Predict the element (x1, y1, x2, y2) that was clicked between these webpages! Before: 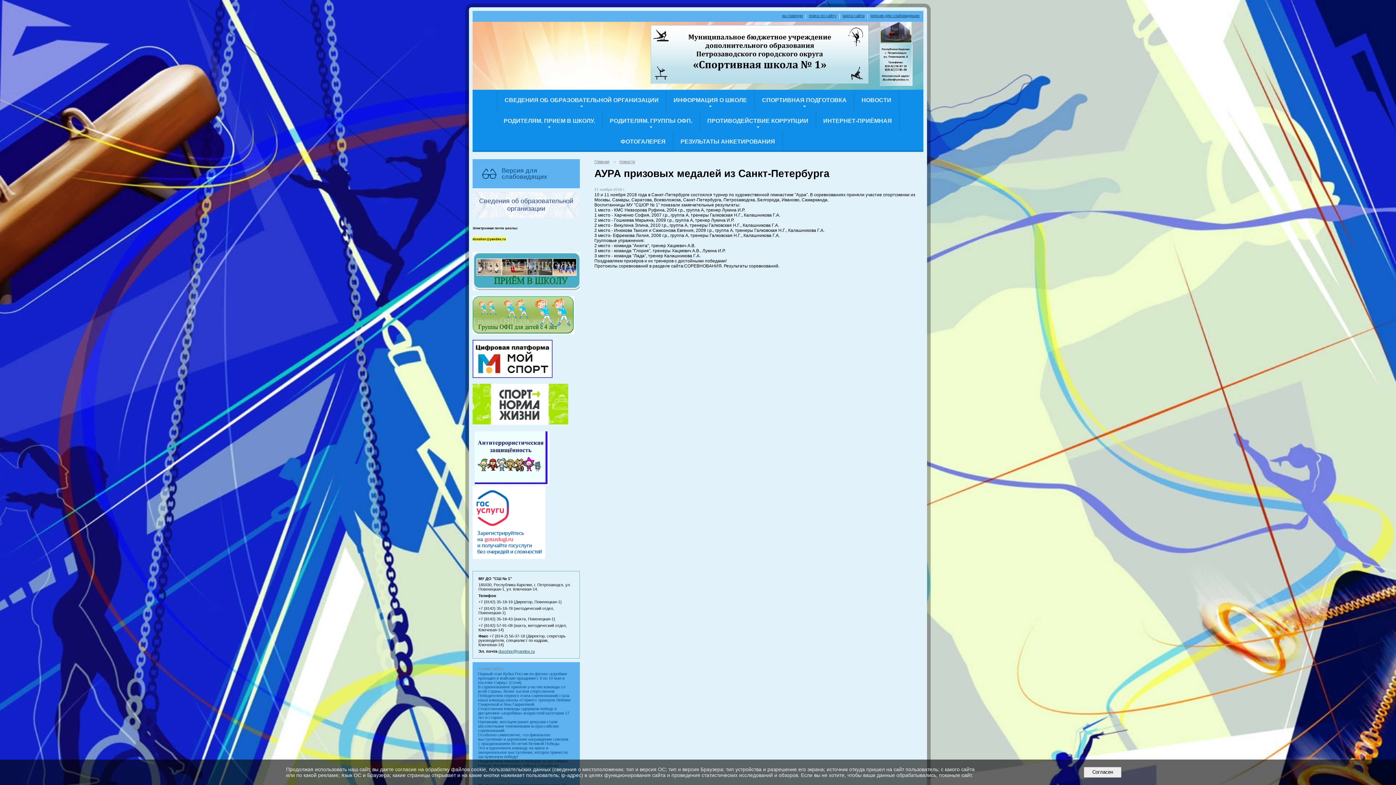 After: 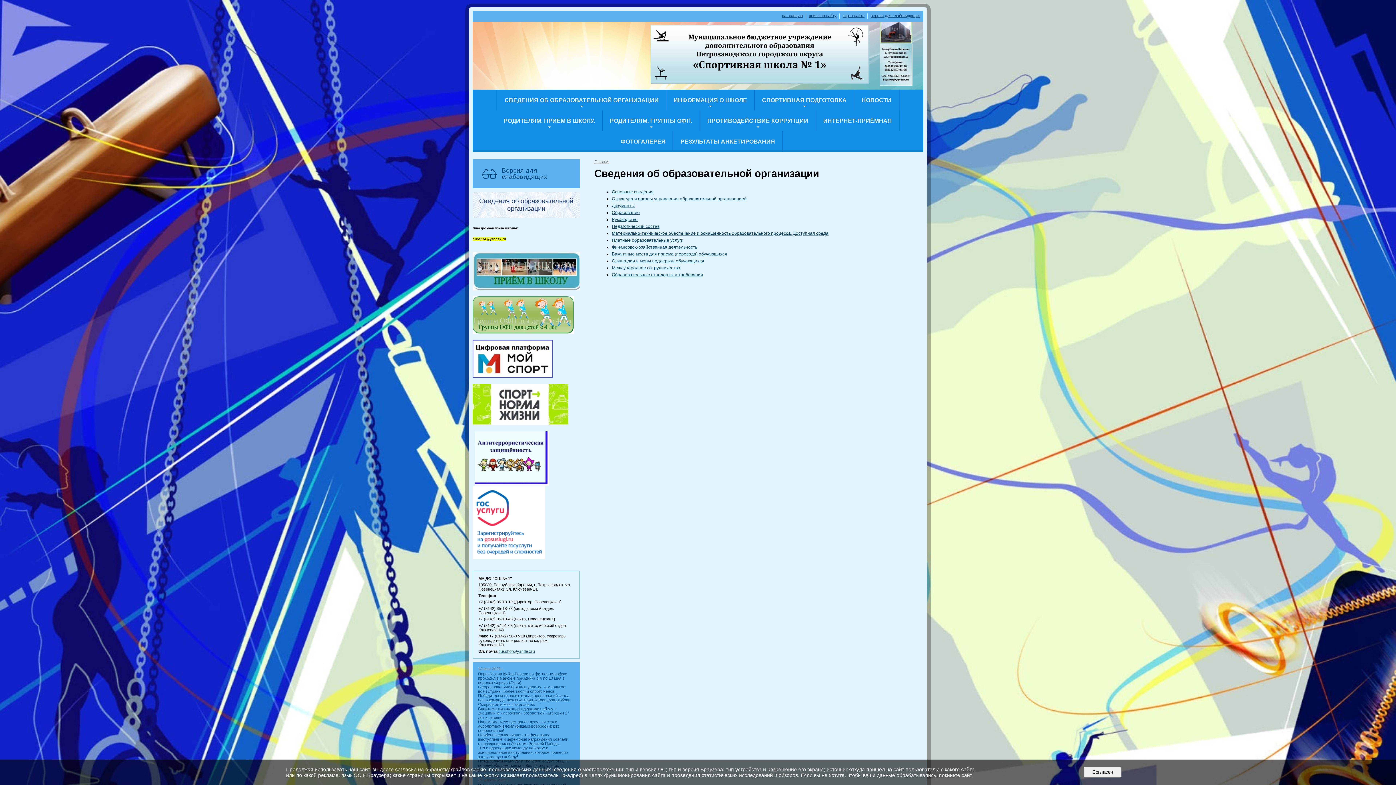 Action: bbox: (472, 192, 580, 218) label: Сведения об образовательной организации